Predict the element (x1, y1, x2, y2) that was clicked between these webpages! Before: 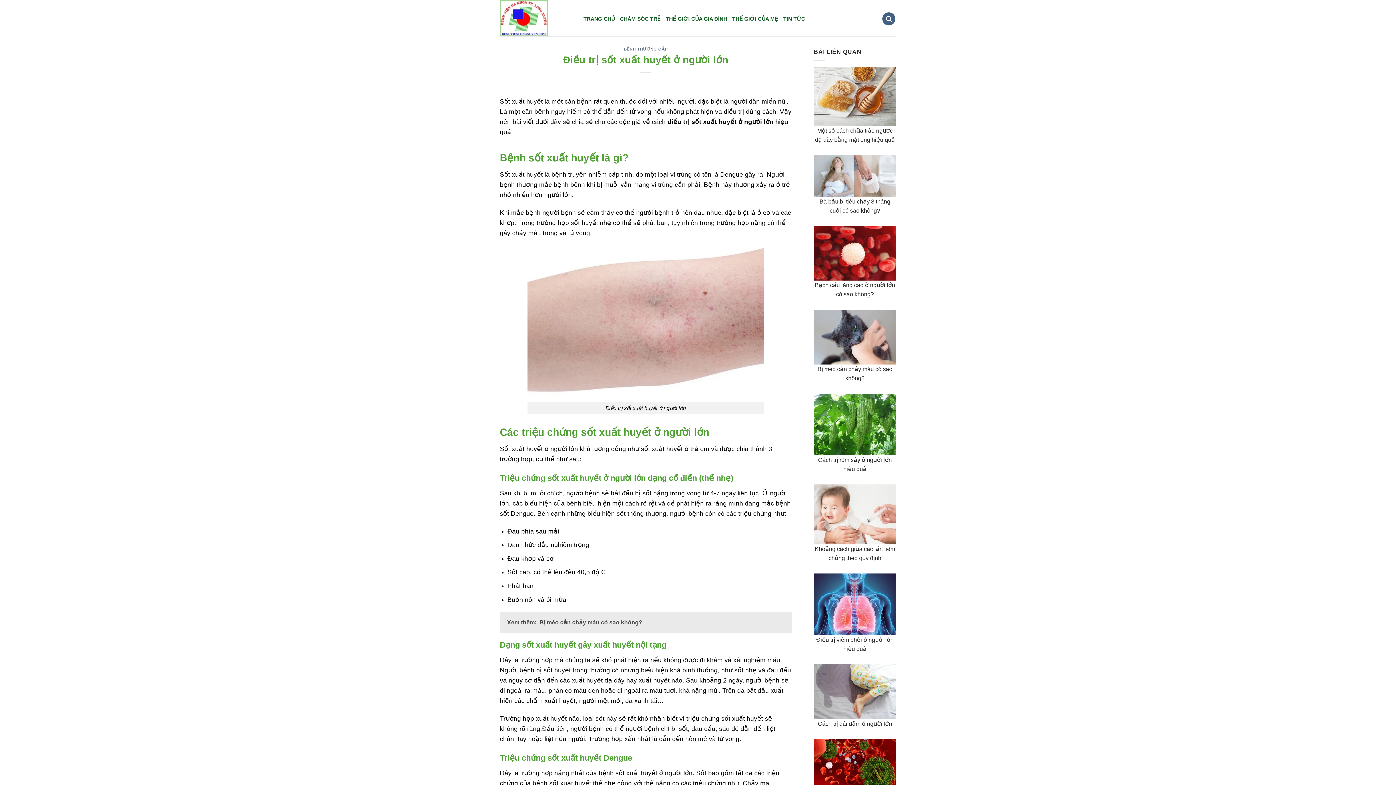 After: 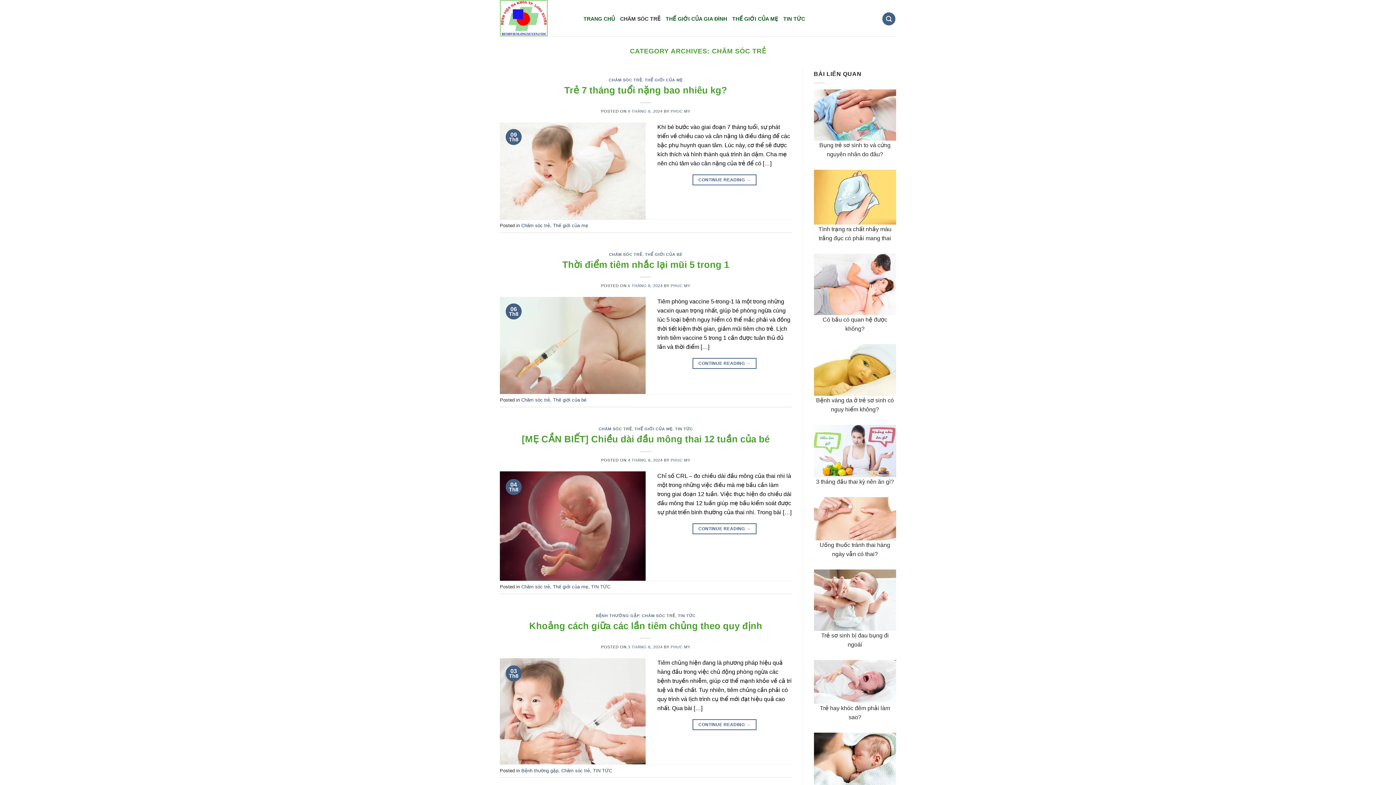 Action: label: CHĂM SÓC TRẺ bbox: (620, 8, 660, 28)